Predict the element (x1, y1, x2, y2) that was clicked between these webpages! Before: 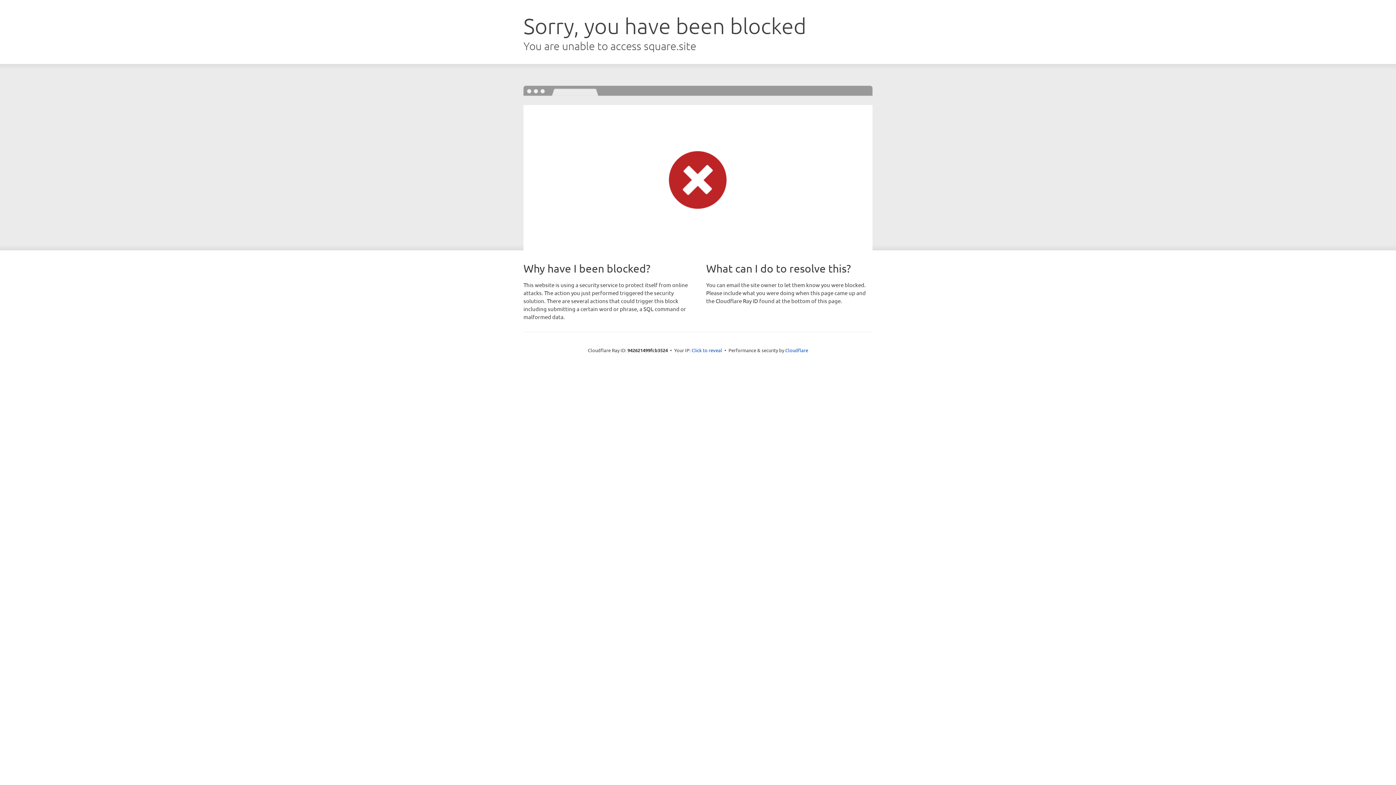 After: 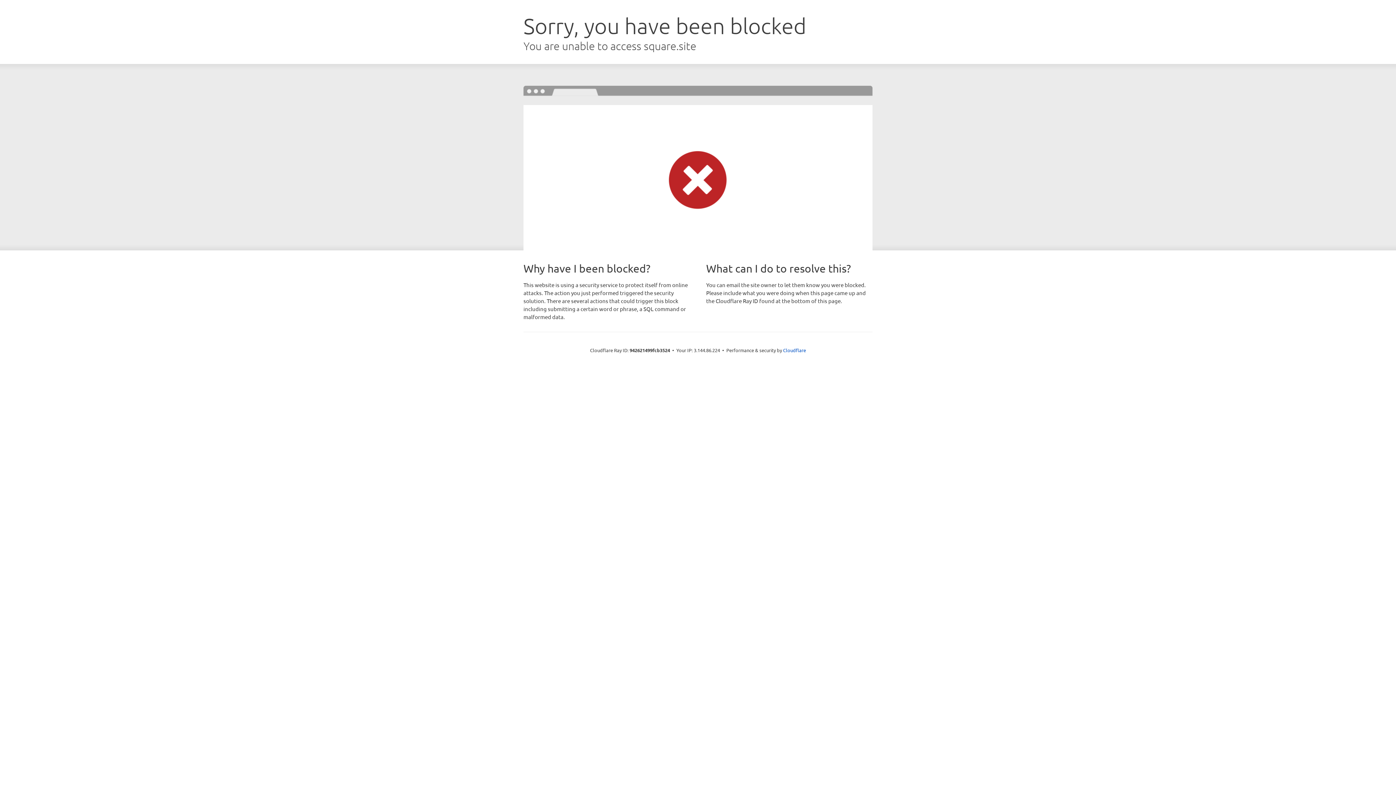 Action: bbox: (691, 346, 722, 353) label: Click to reveal